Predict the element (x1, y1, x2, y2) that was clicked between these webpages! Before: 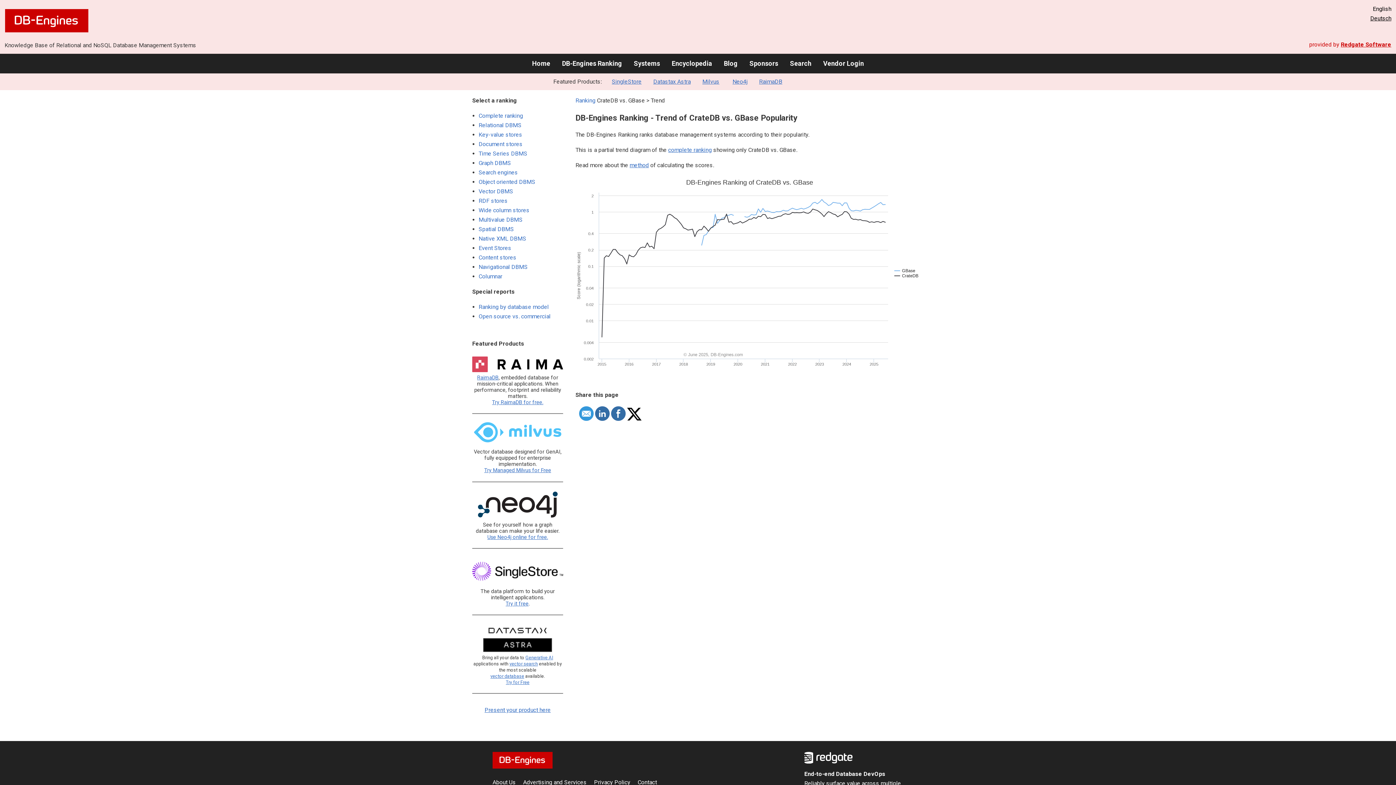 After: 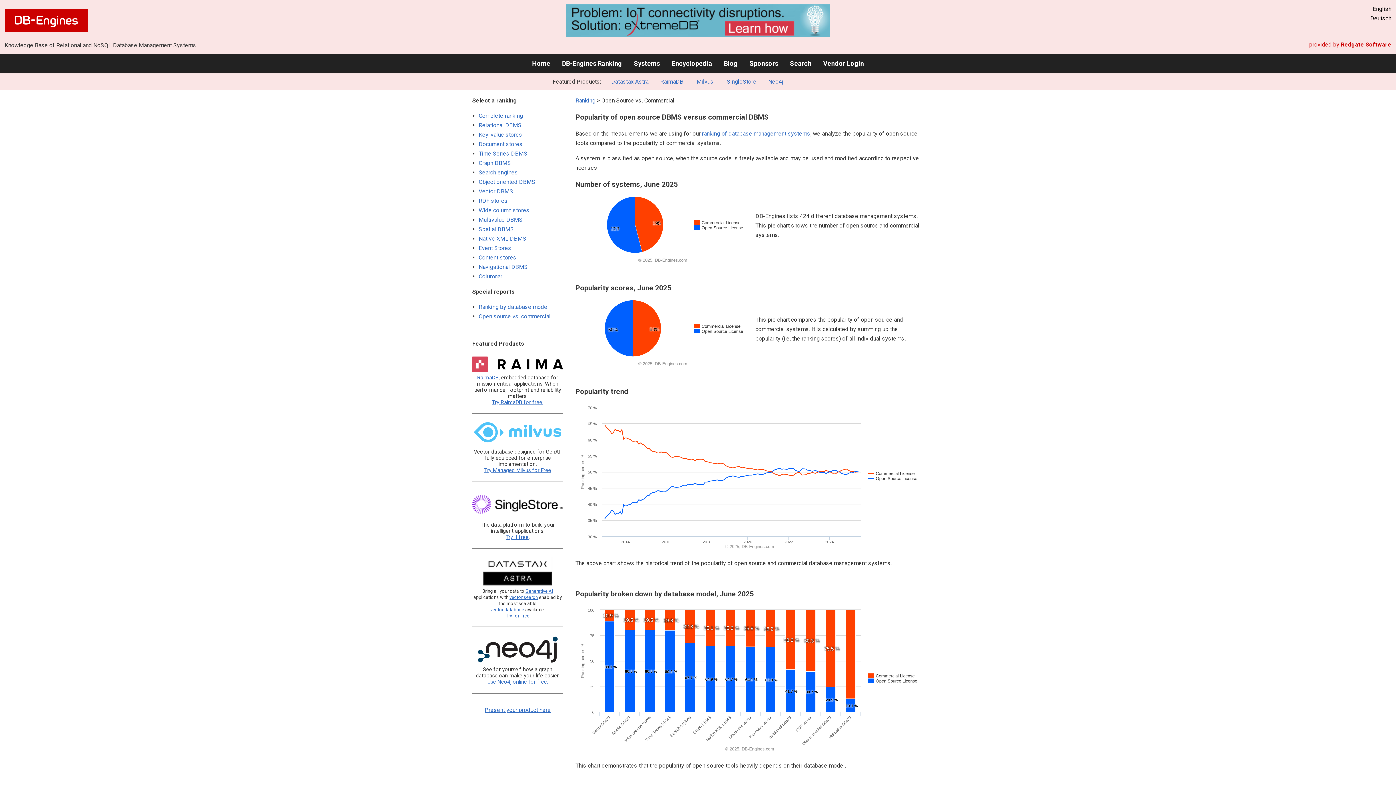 Action: bbox: (478, 313, 550, 320) label: Open source vs. commercial